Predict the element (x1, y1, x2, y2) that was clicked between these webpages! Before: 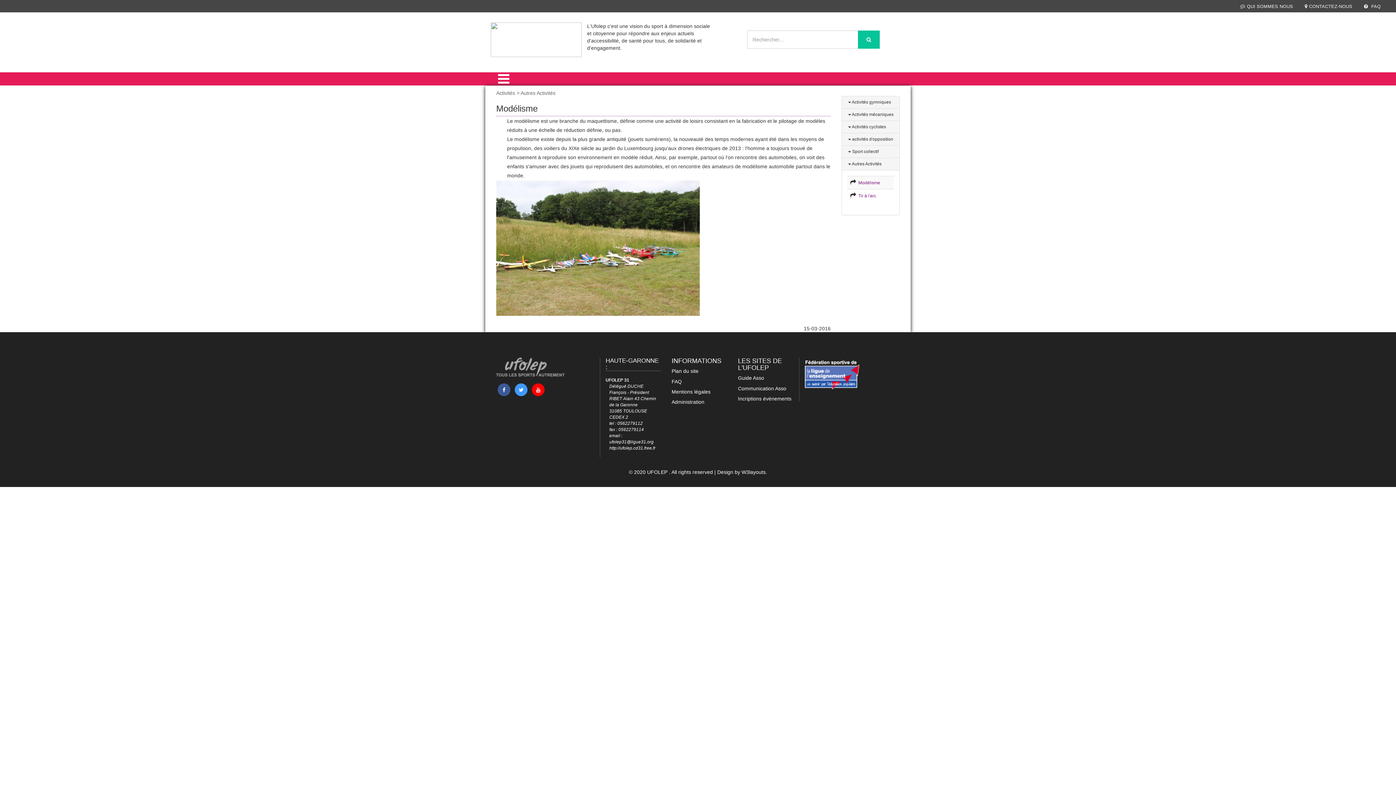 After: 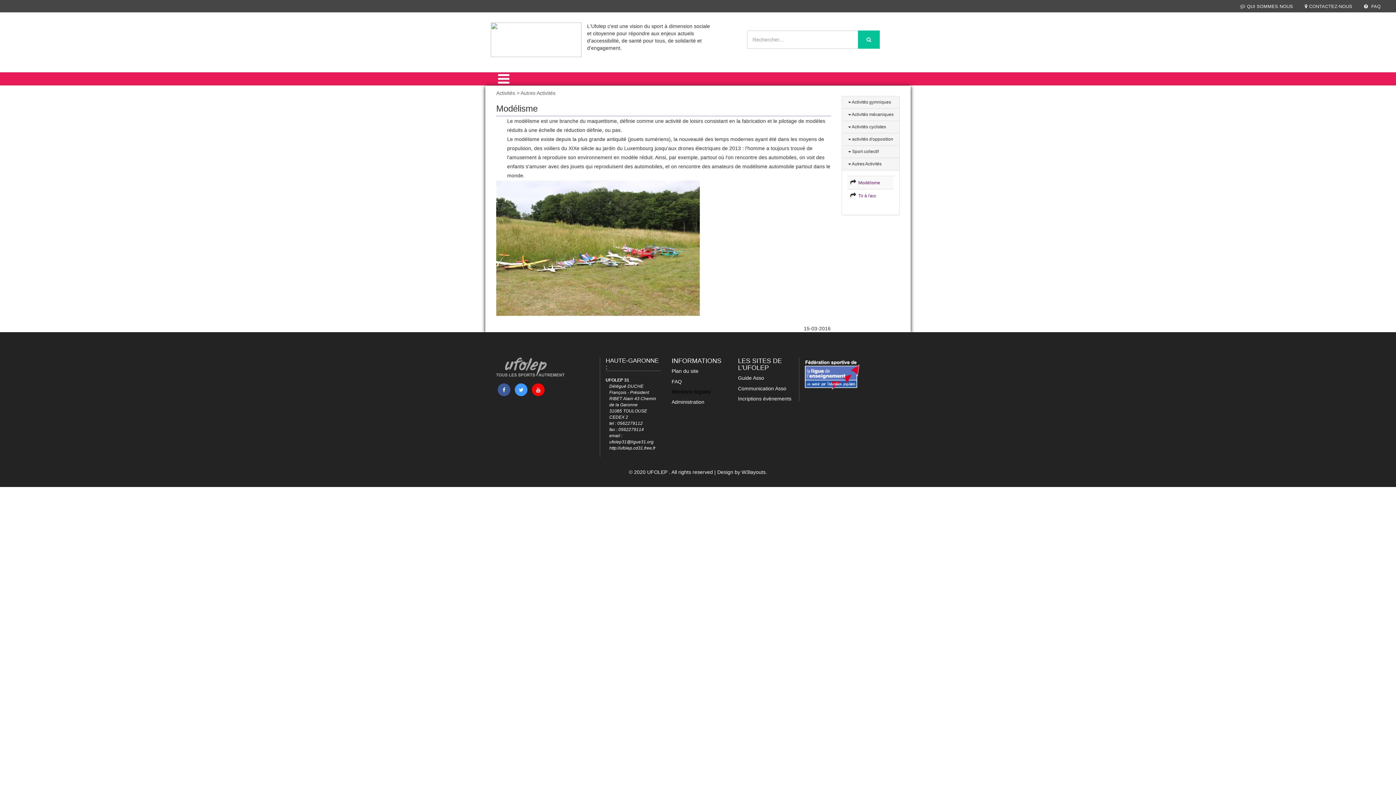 Action: bbox: (671, 389, 710, 394) label: Mentions légales